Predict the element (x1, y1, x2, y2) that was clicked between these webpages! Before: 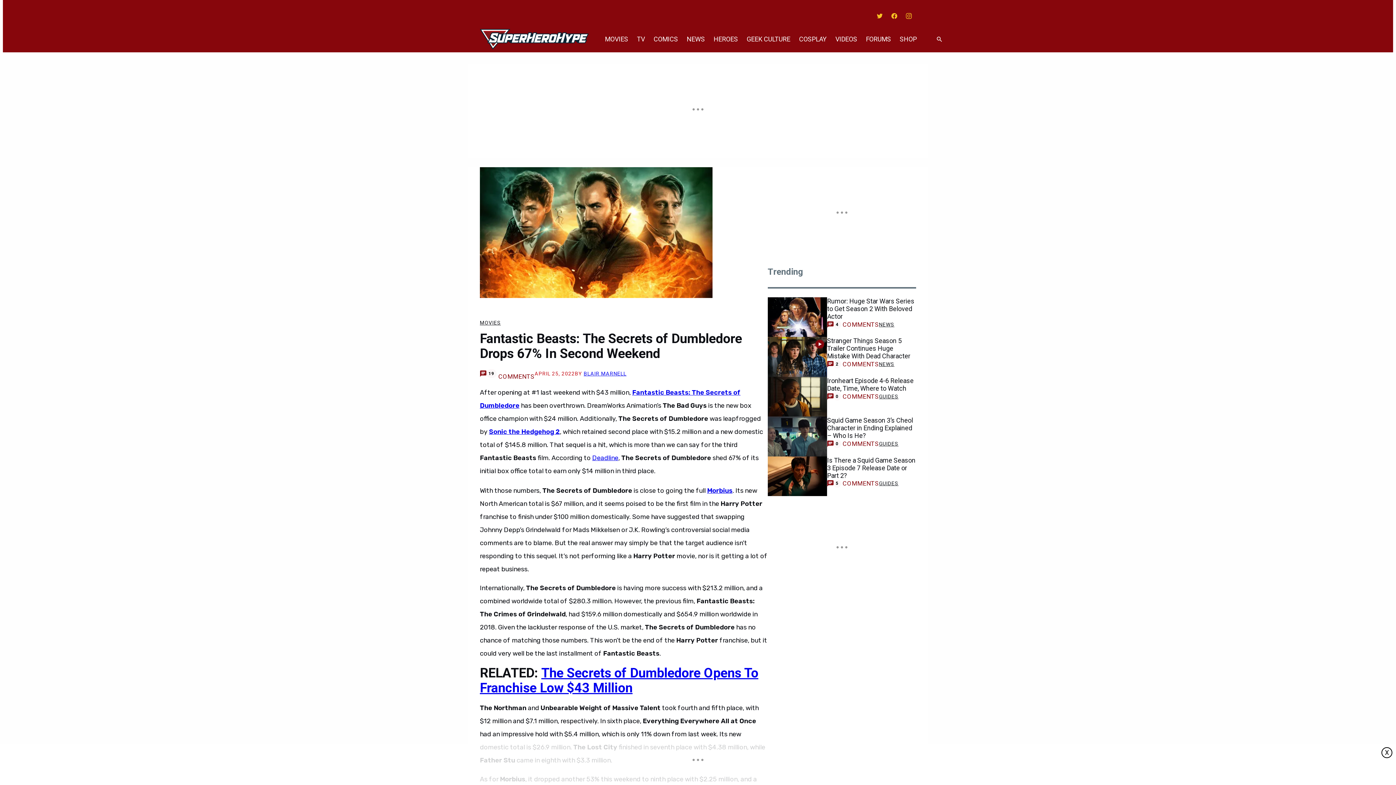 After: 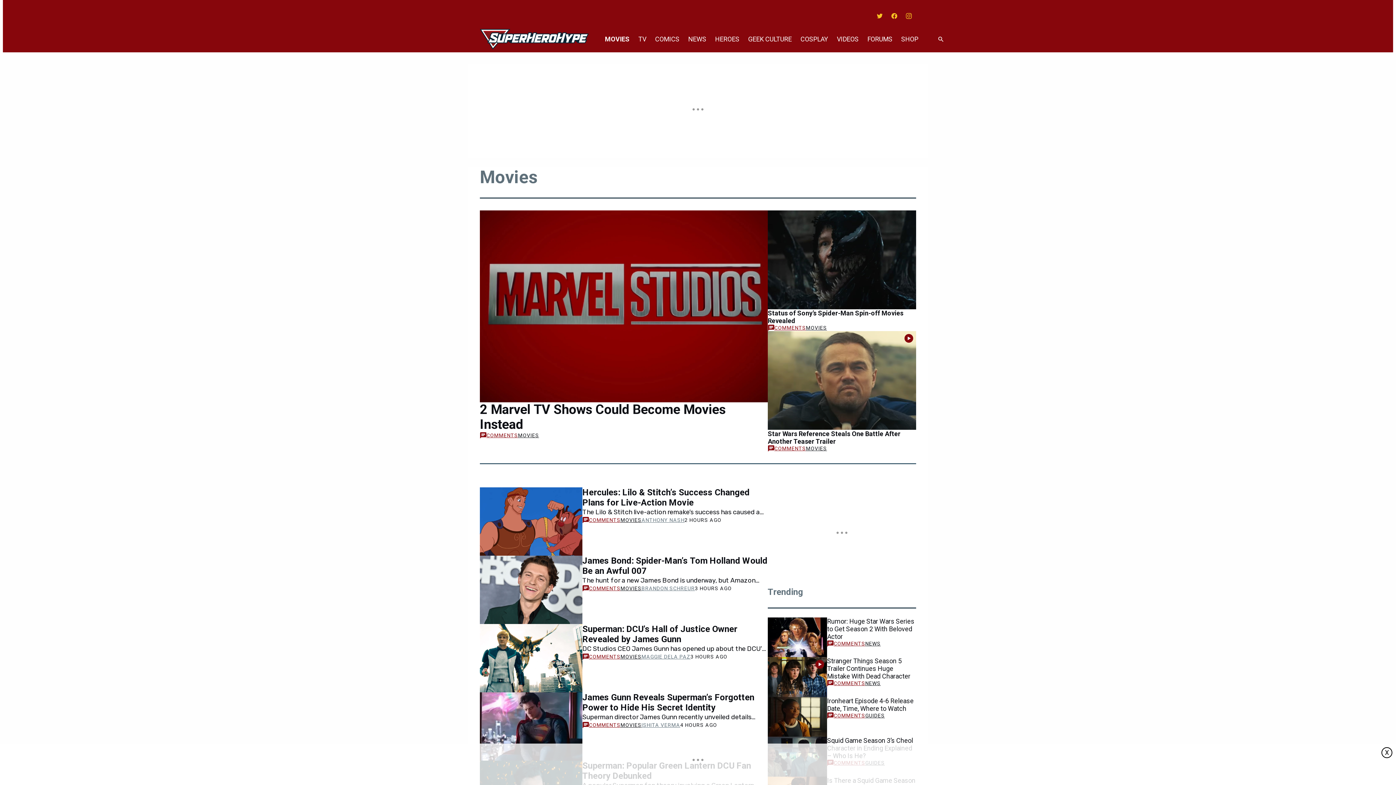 Action: label: MOVIES bbox: (600, 26, 632, 52)